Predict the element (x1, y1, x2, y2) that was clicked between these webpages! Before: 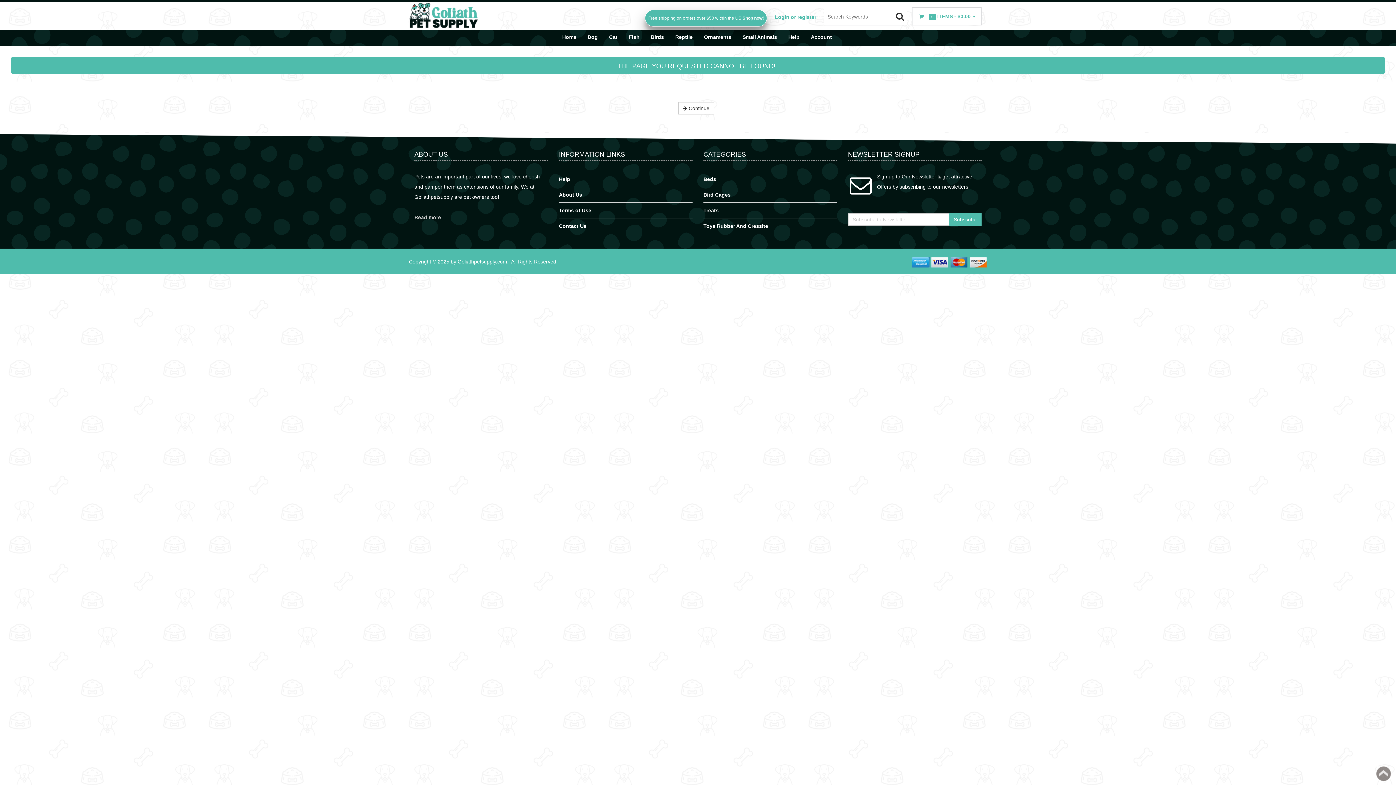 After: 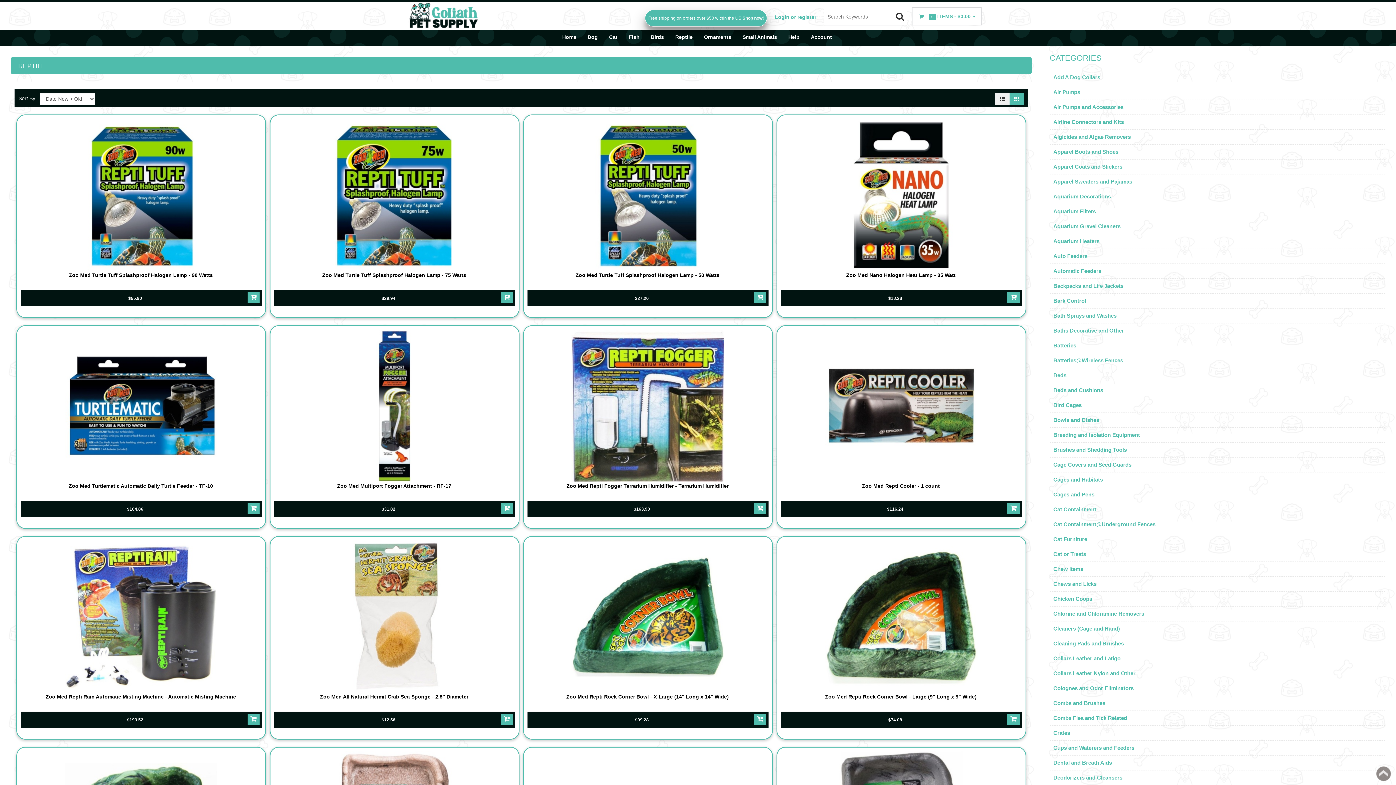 Action: bbox: (671, 31, 695, 42) label: Reptile